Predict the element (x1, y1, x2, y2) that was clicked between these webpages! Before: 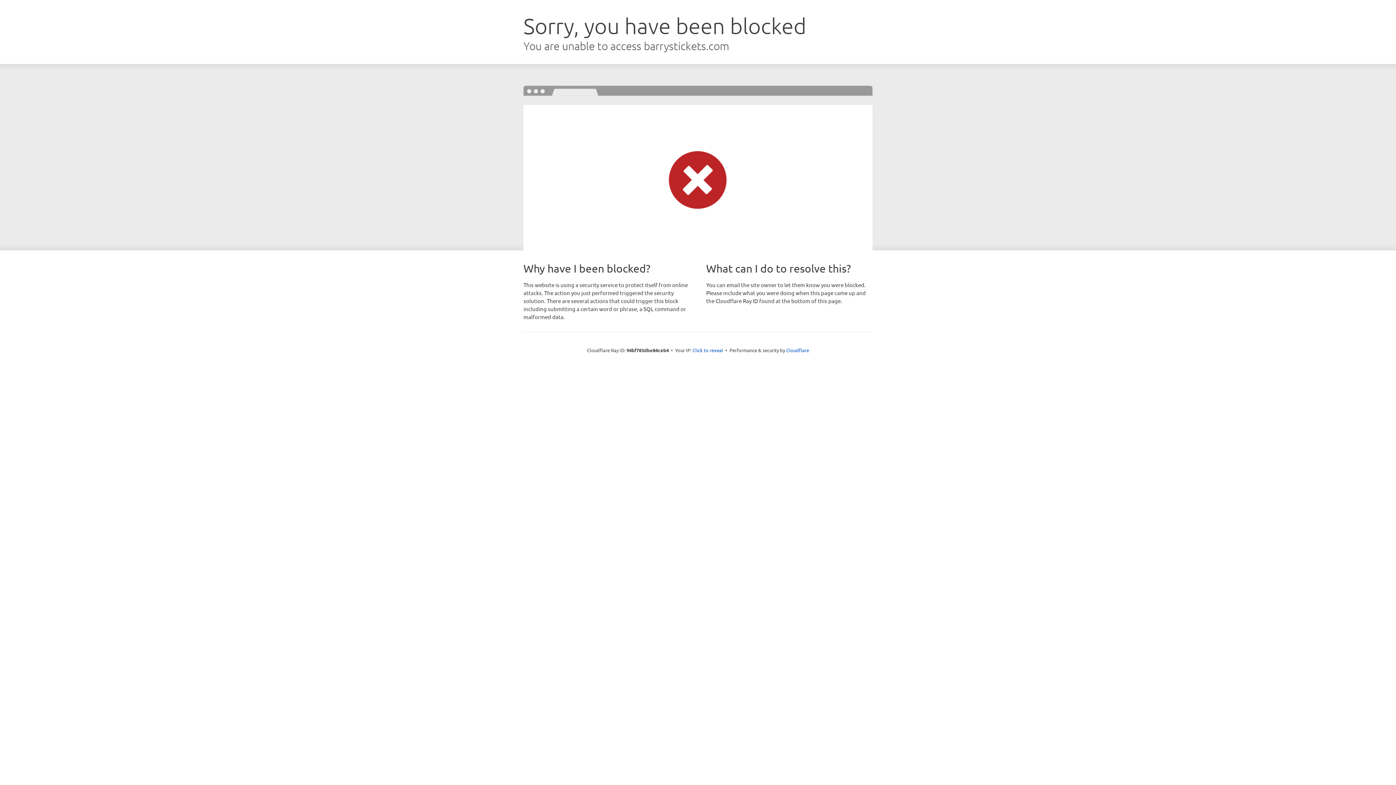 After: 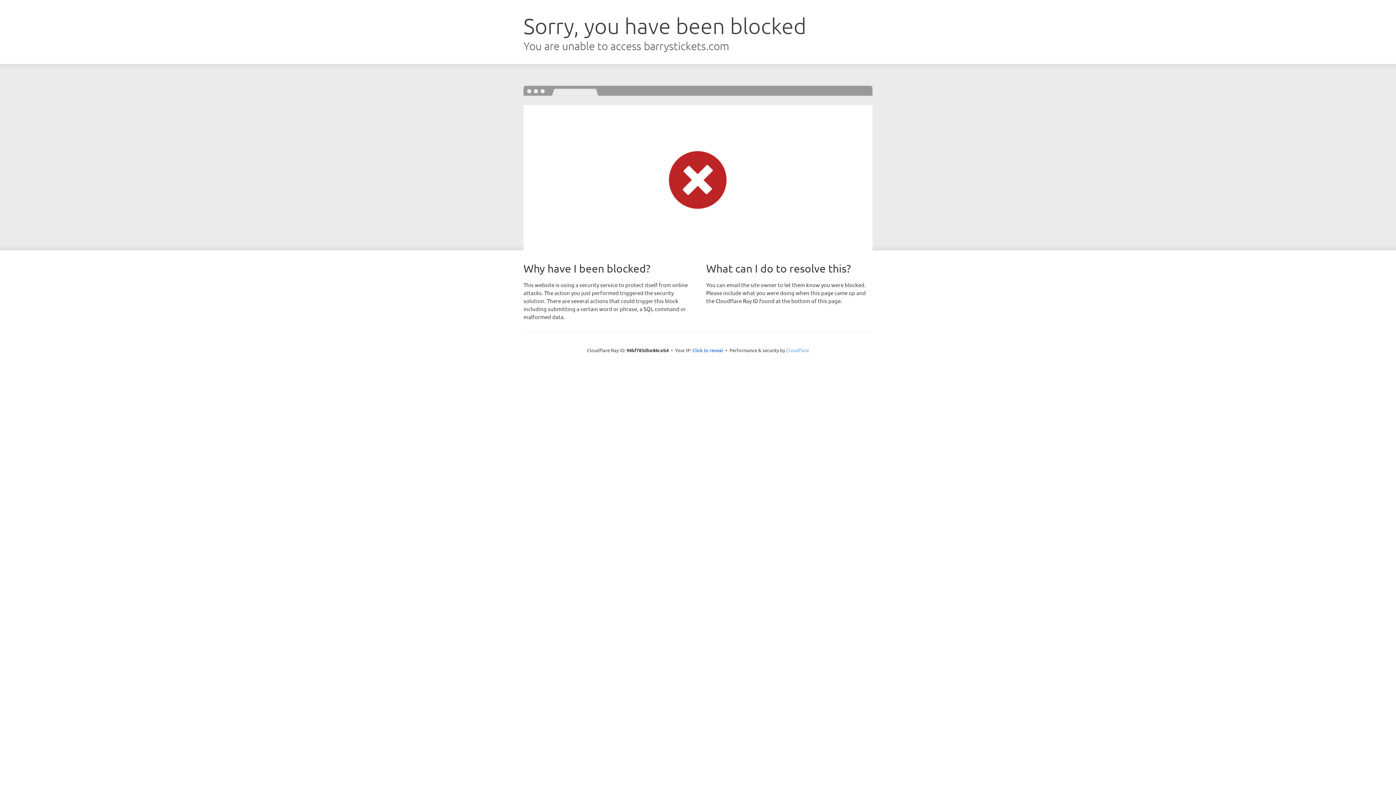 Action: label: Cloudflare bbox: (786, 347, 809, 353)